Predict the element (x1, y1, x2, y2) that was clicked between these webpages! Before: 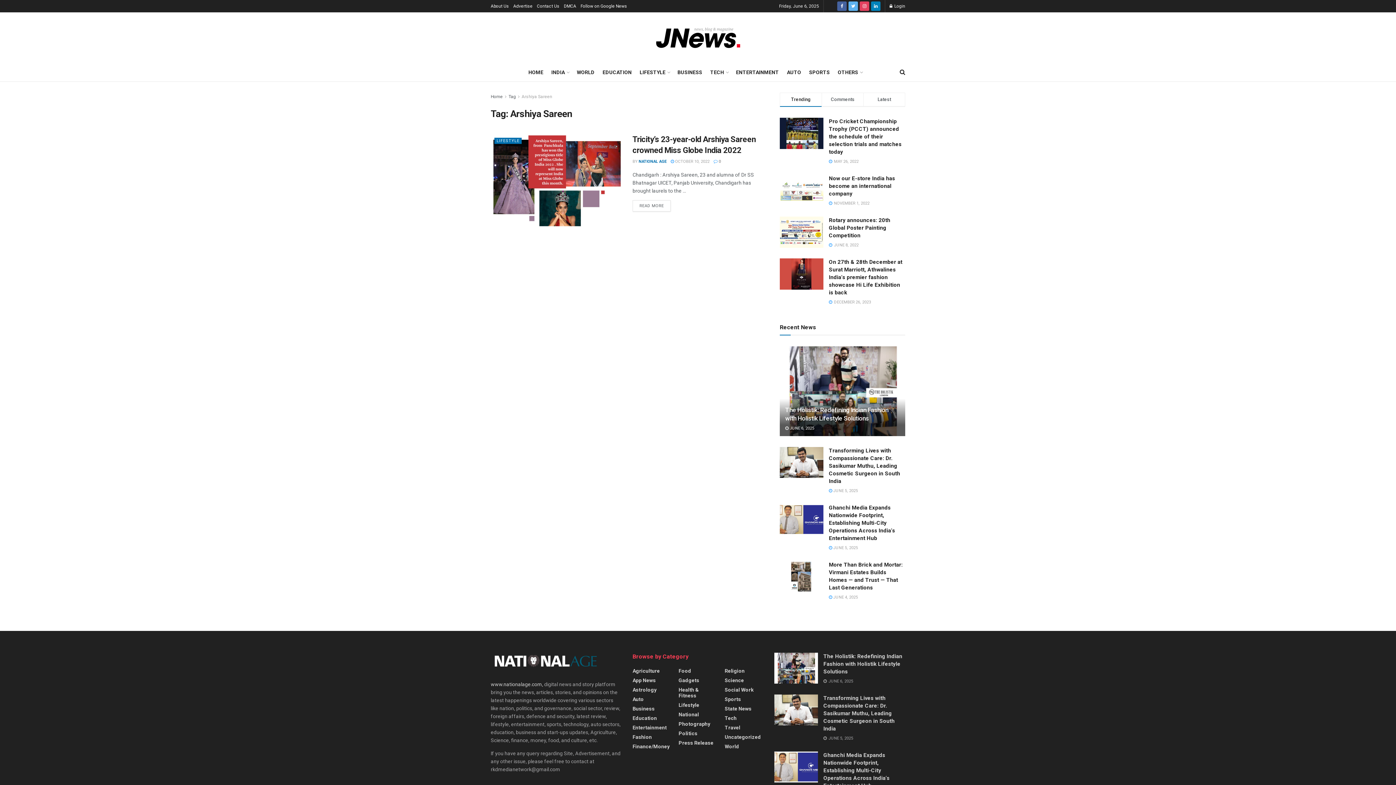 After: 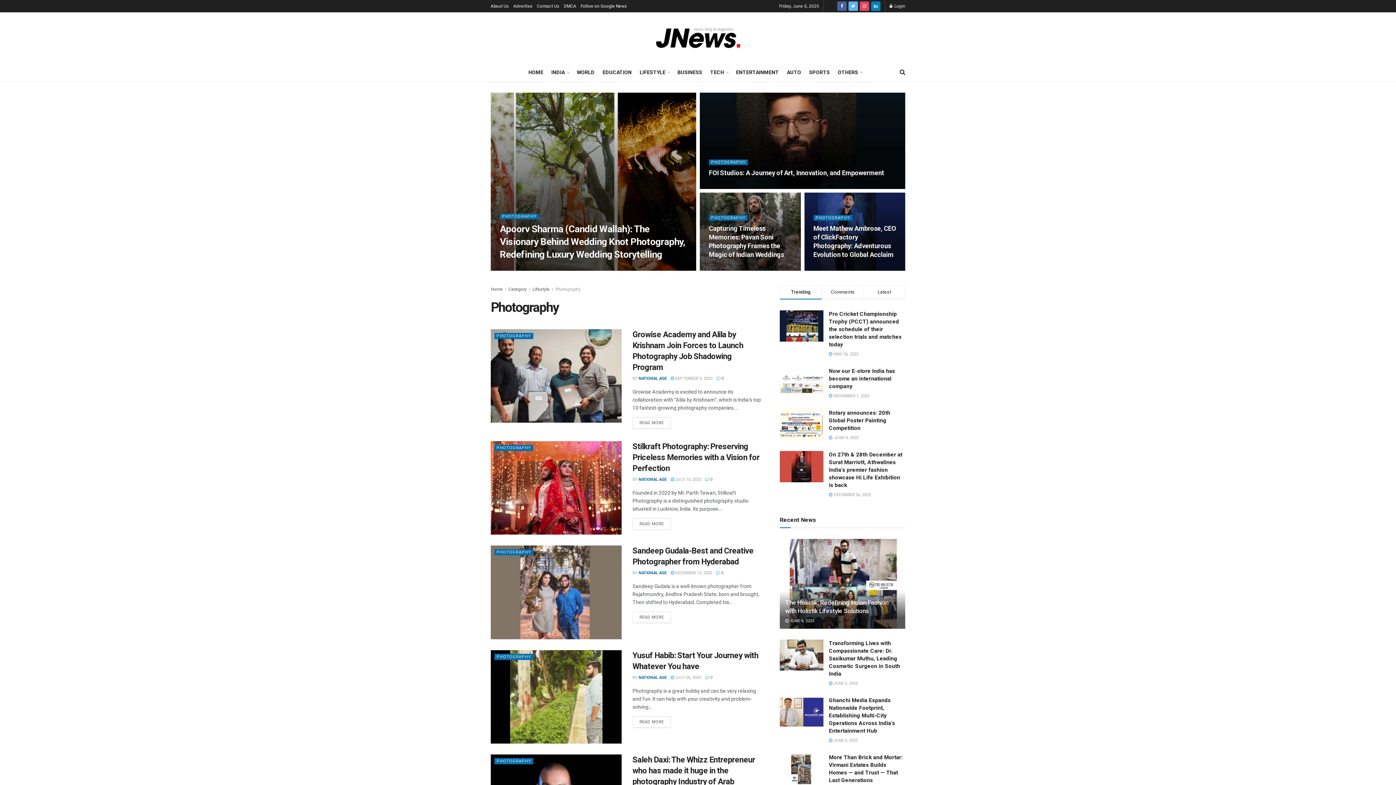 Action: label: Photography bbox: (678, 721, 710, 727)